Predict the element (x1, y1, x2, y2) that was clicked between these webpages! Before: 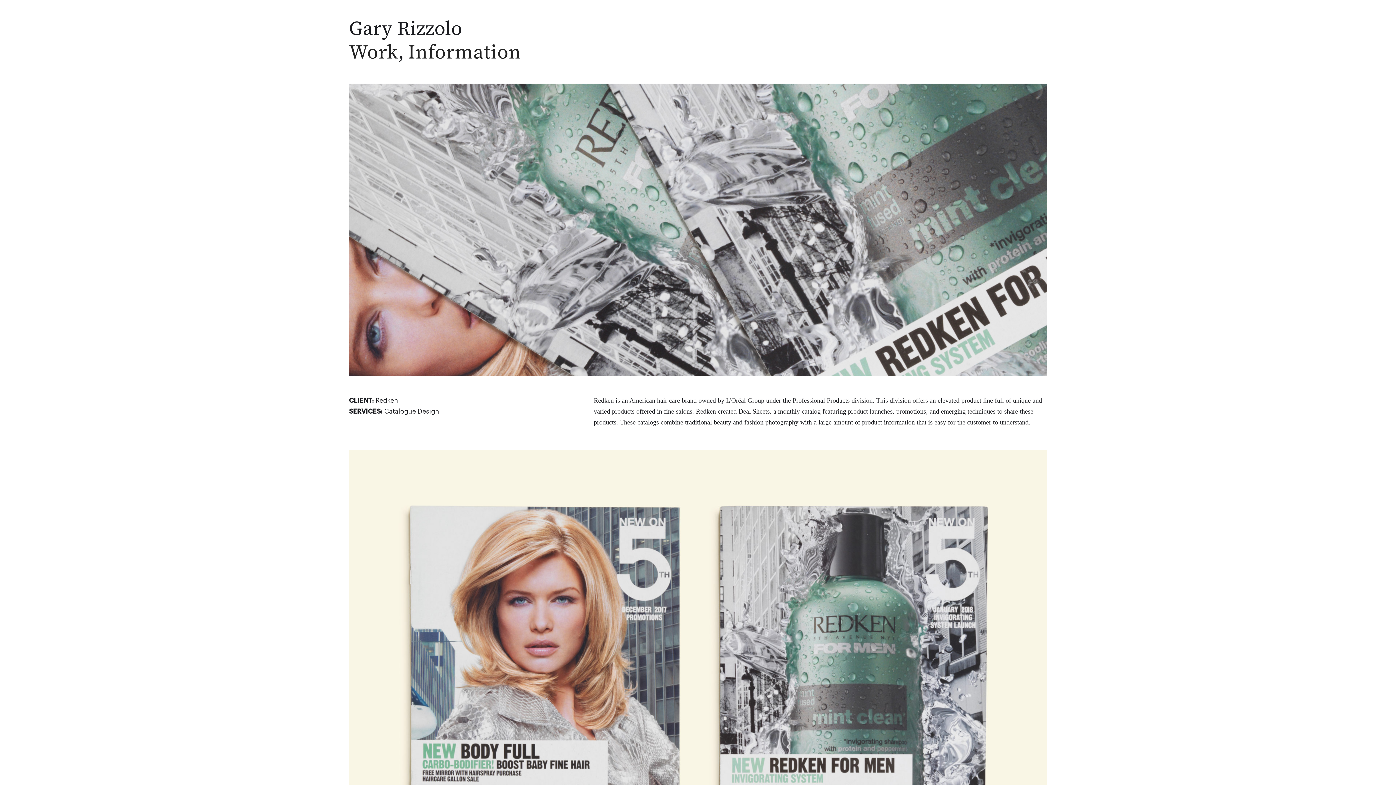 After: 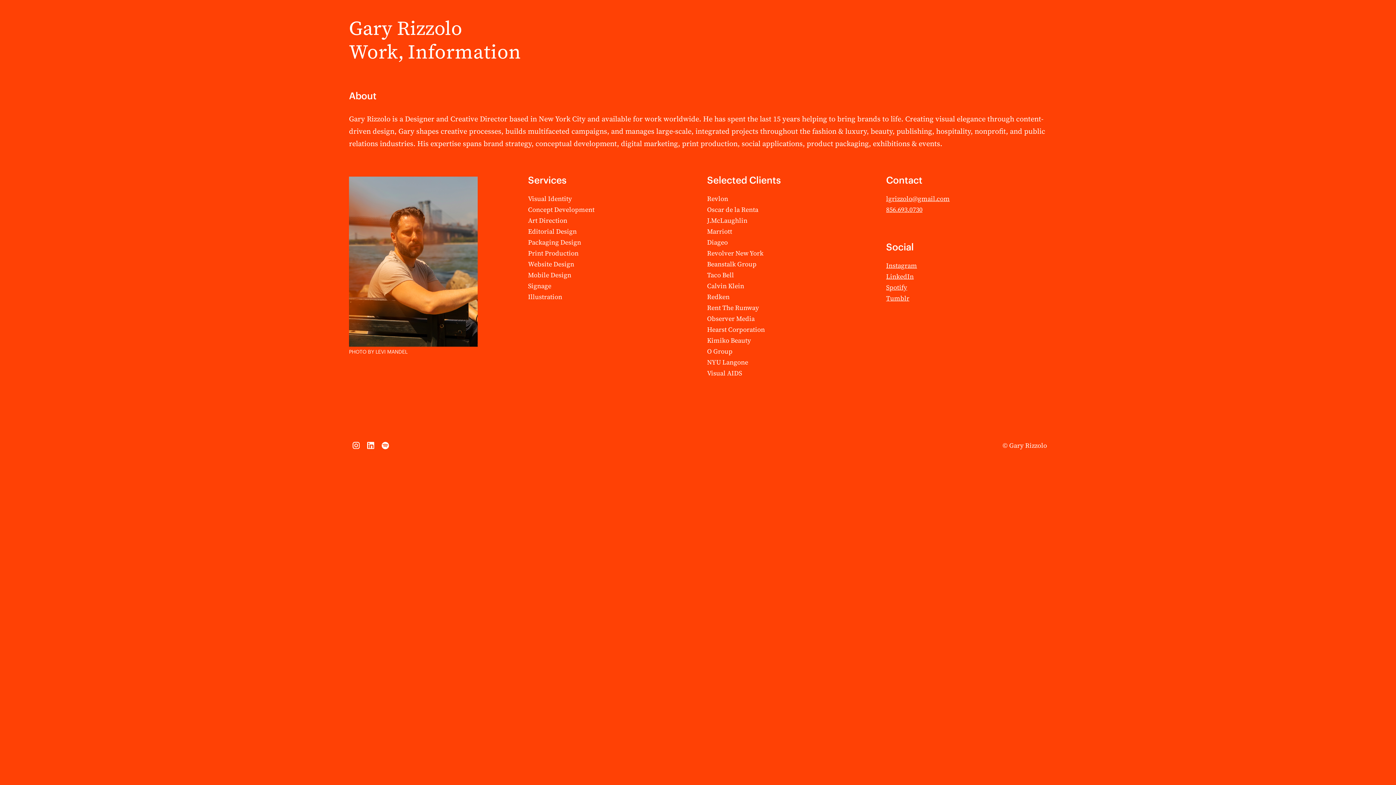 Action: label: Information bbox: (408, 38, 521, 65)